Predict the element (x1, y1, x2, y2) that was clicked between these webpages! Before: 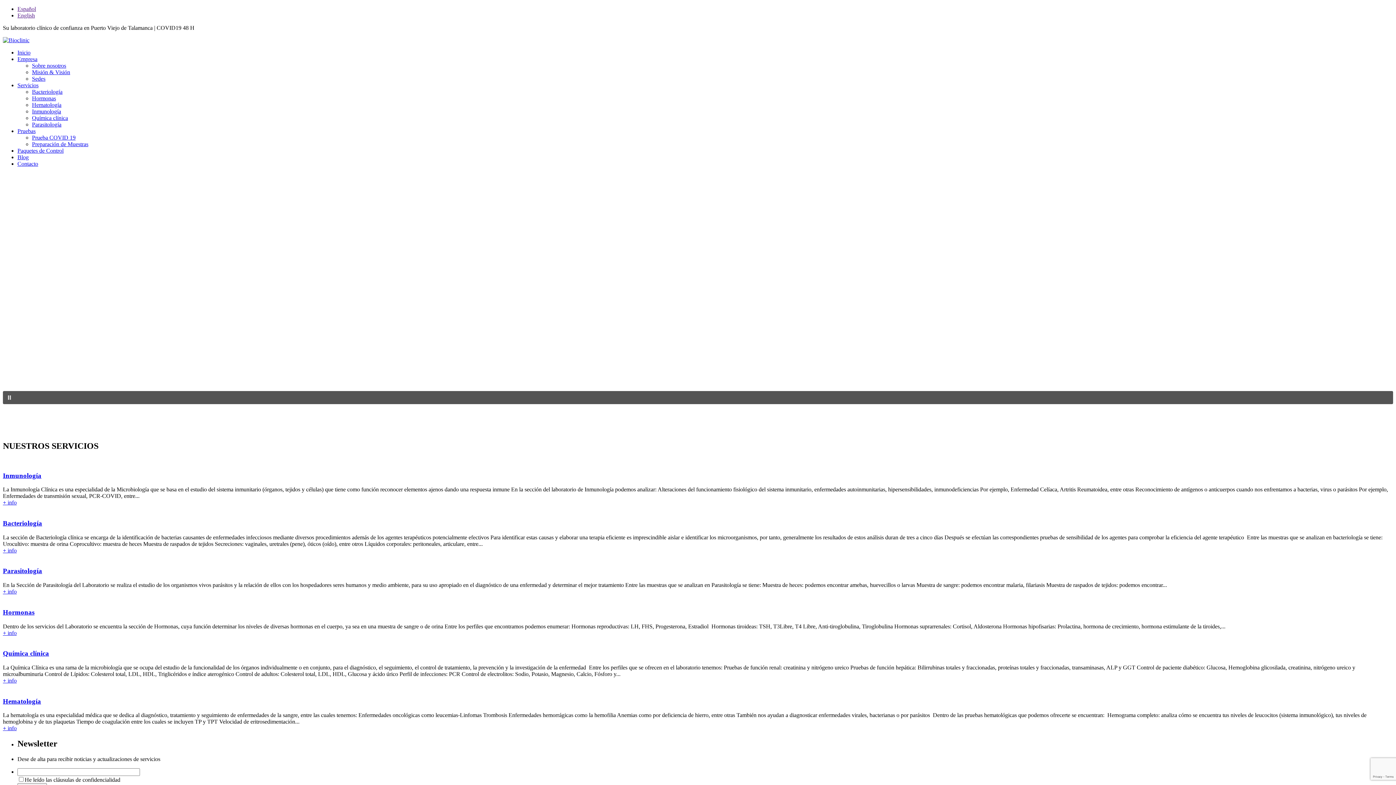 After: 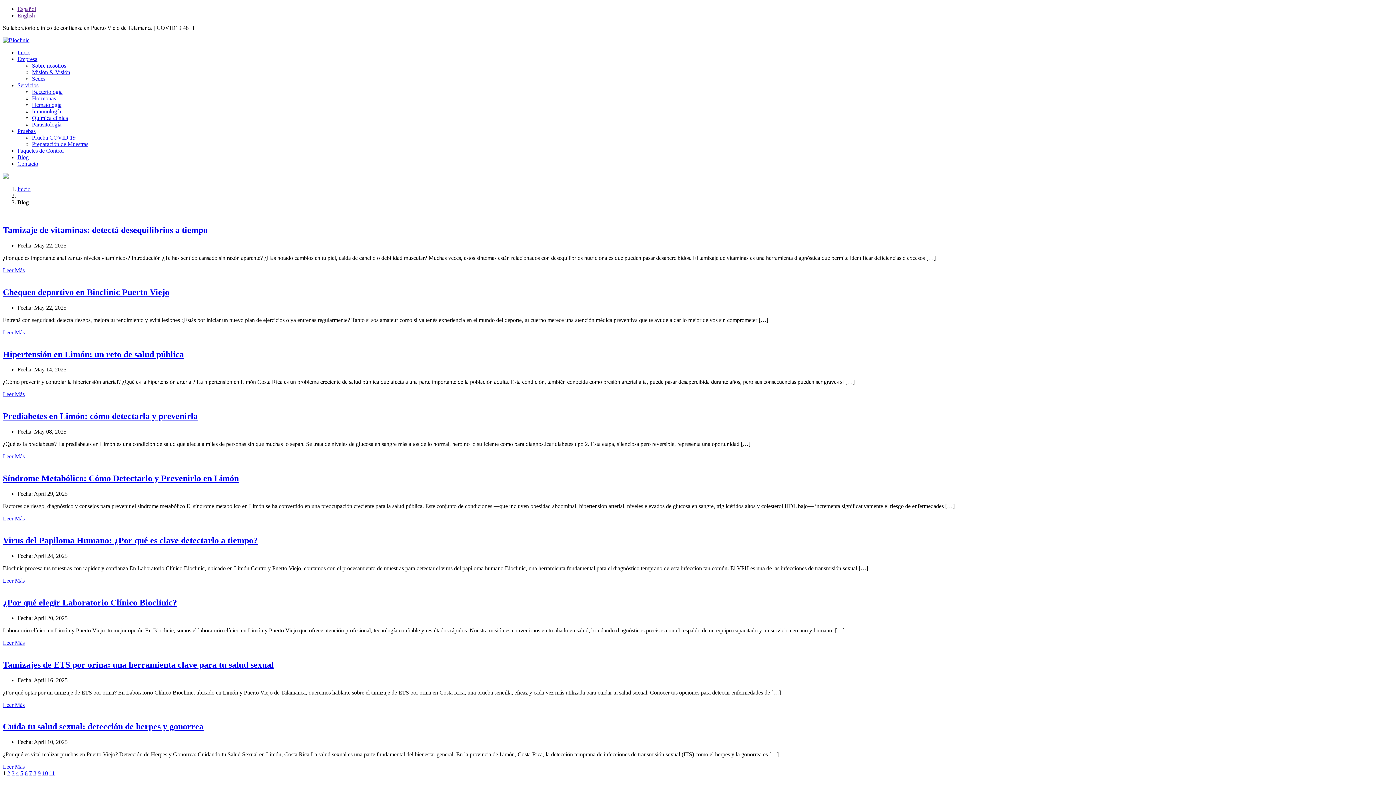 Action: label: Blog bbox: (17, 154, 28, 160)